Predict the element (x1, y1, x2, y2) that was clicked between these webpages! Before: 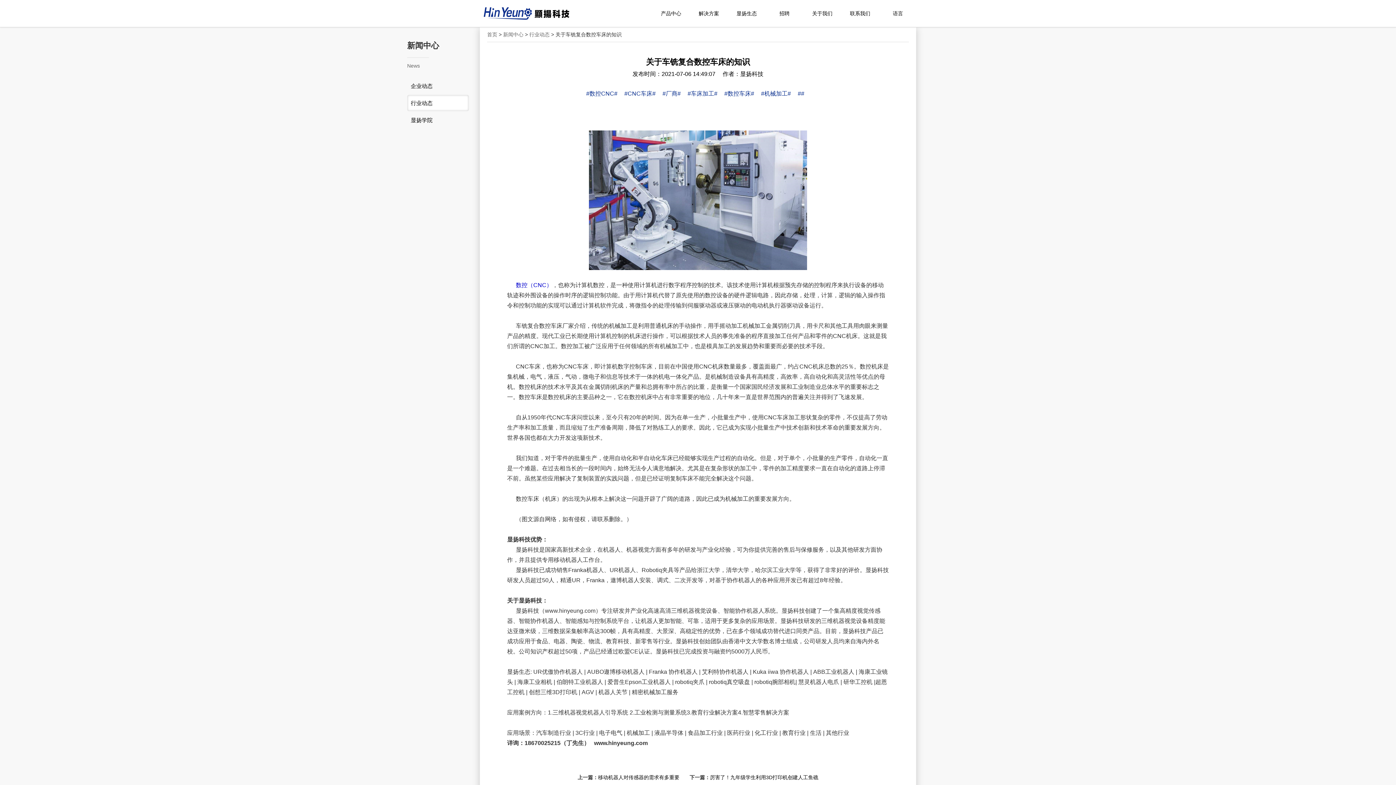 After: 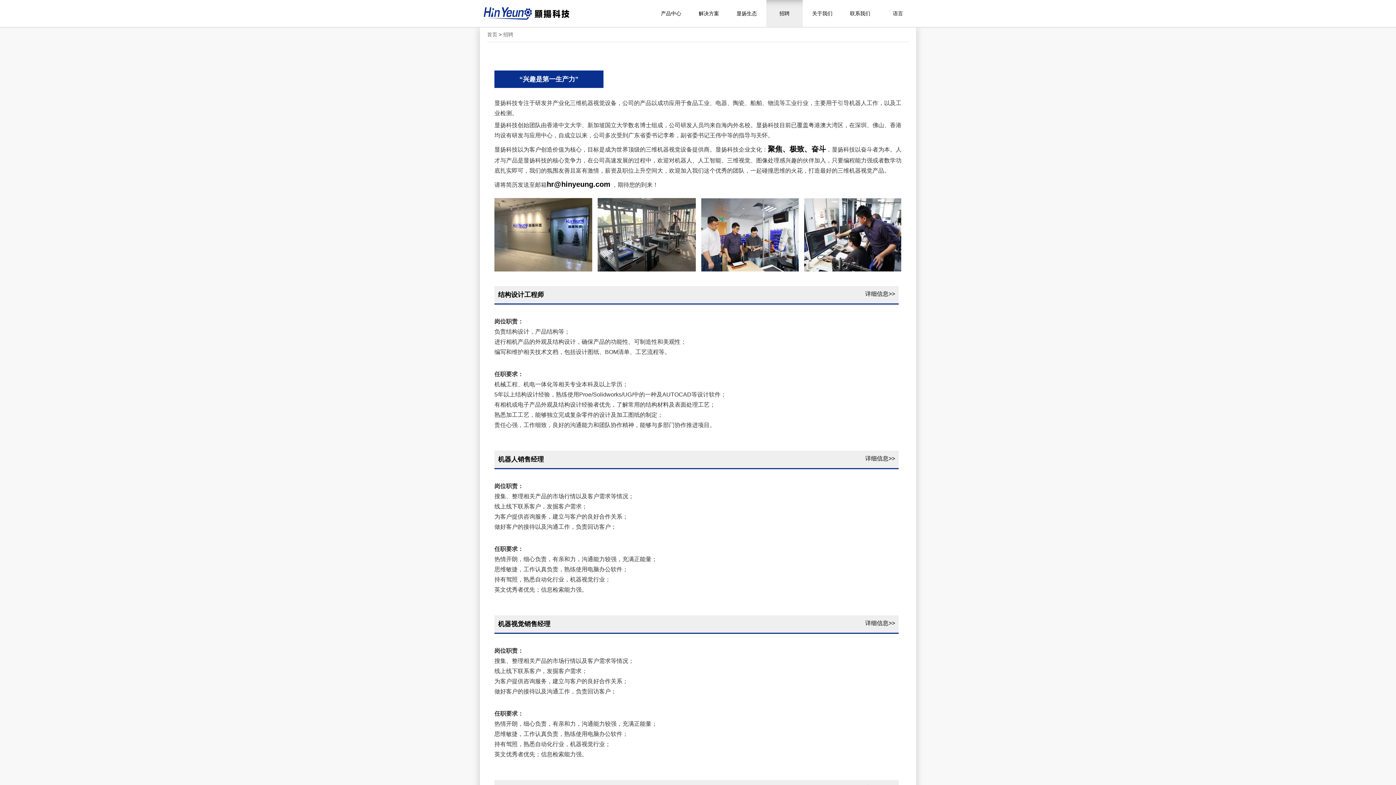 Action: bbox: (766, 0, 802, 26) label: 招聘